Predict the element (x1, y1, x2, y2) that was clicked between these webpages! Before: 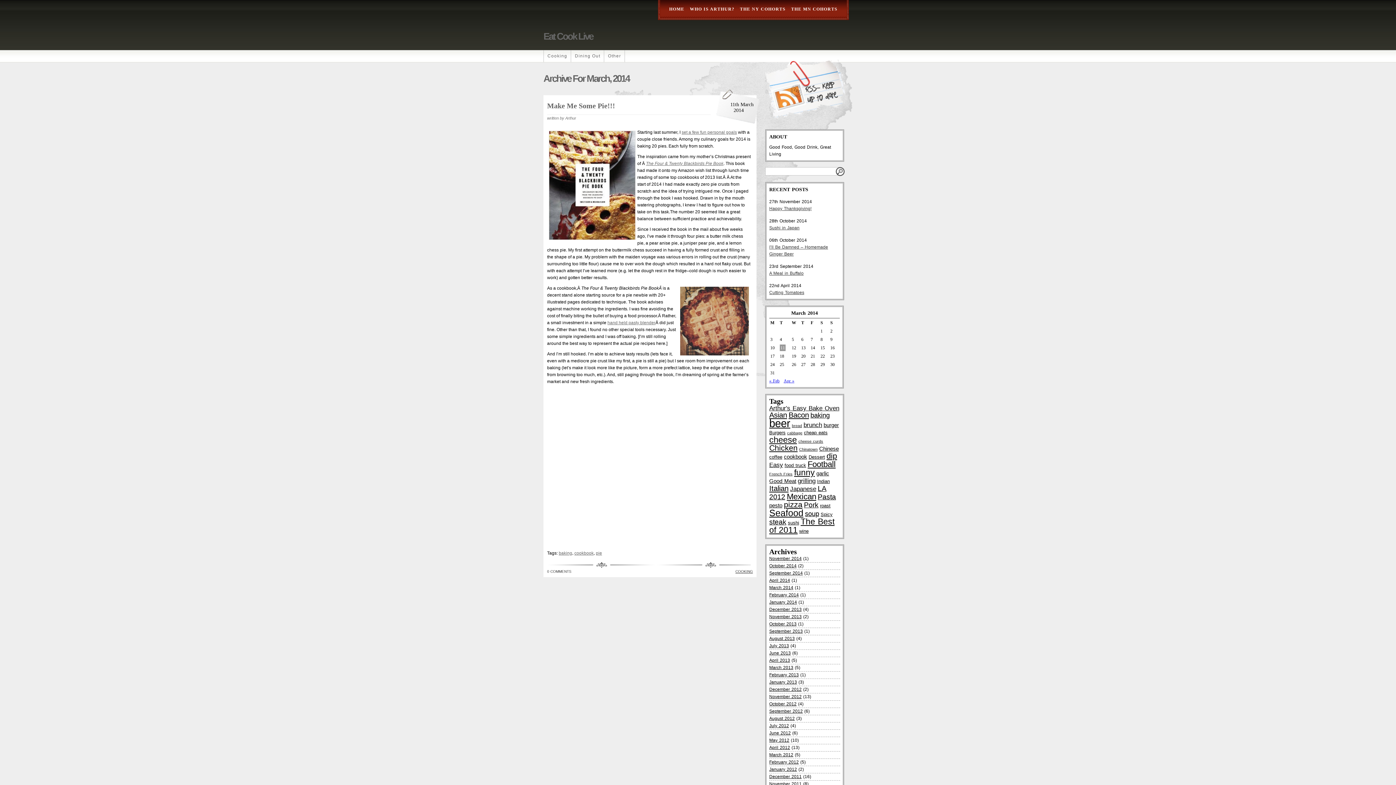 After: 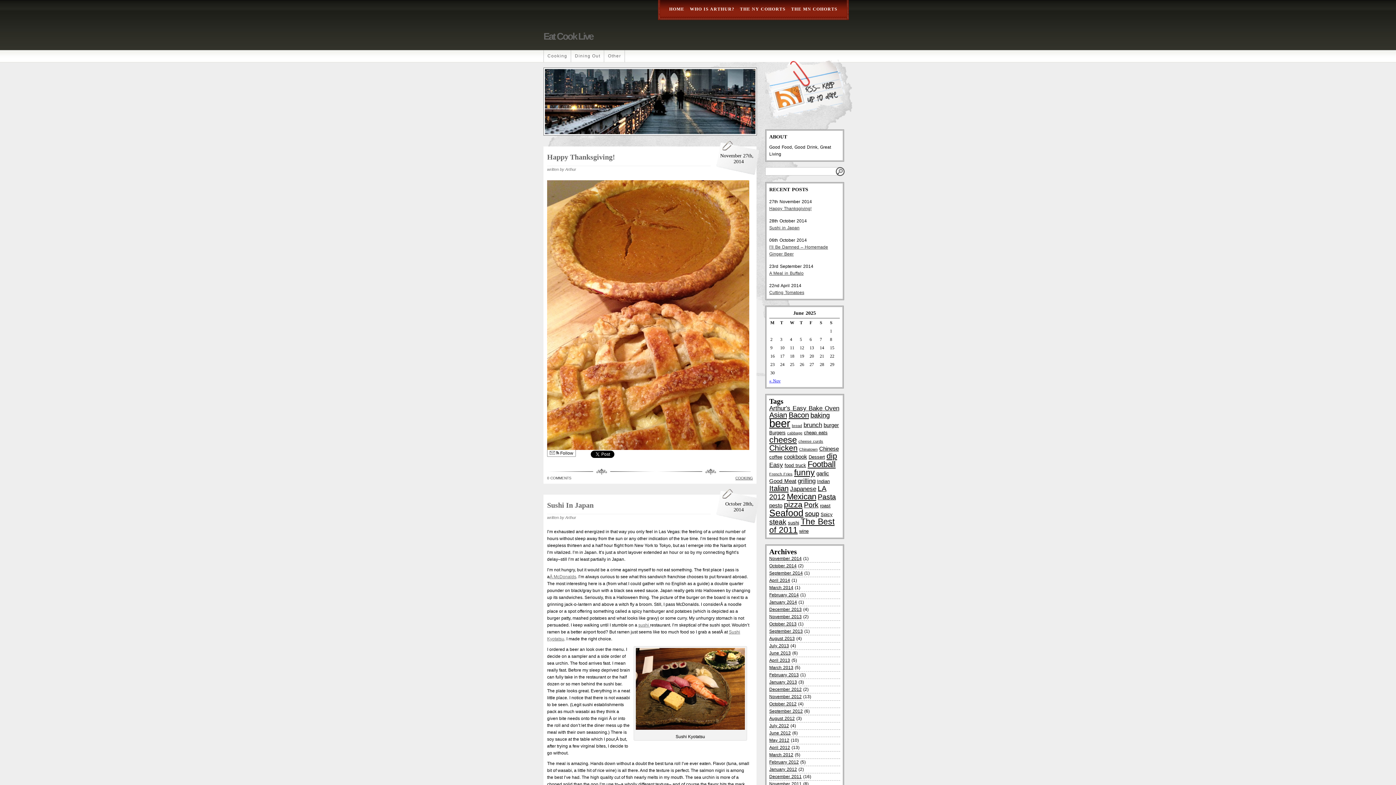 Action: label: HOME bbox: (669, 6, 684, 11)